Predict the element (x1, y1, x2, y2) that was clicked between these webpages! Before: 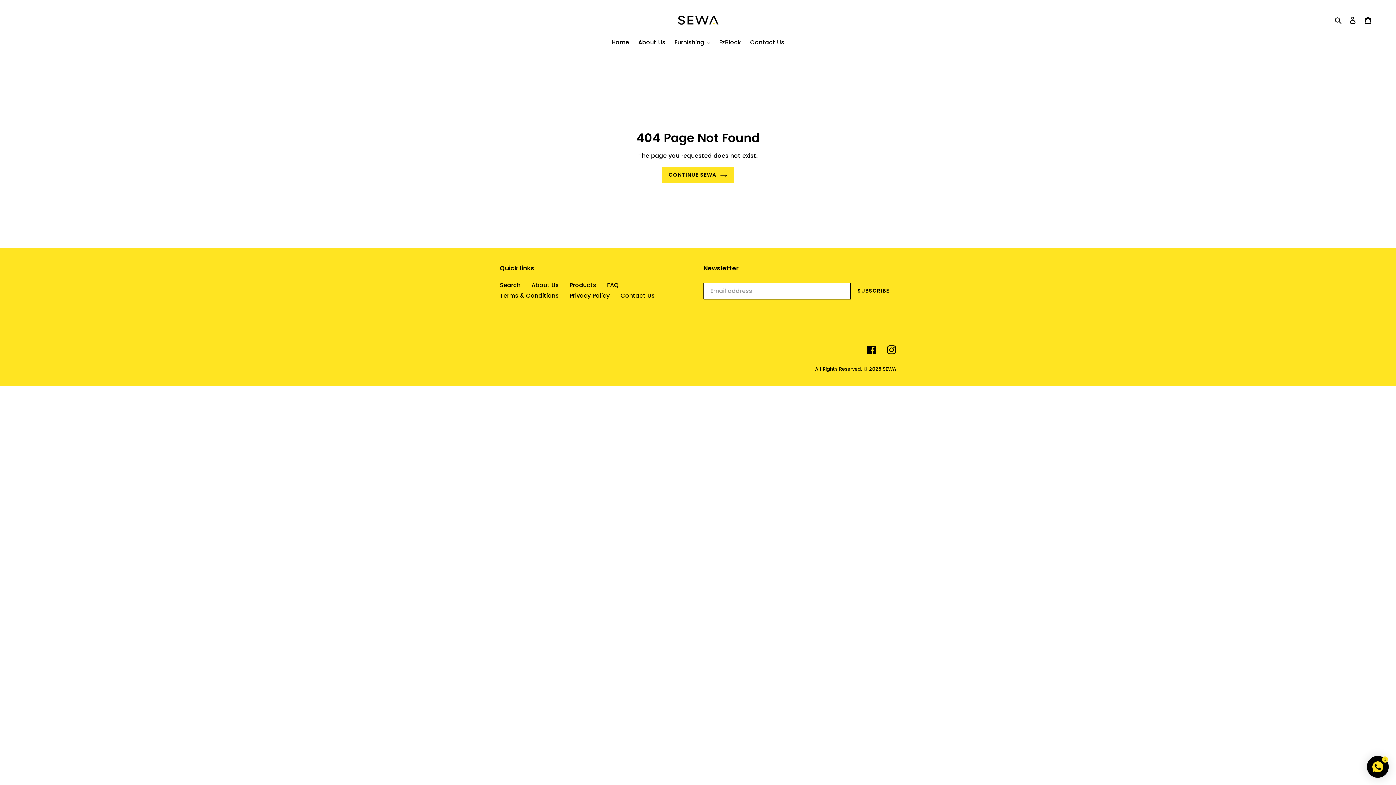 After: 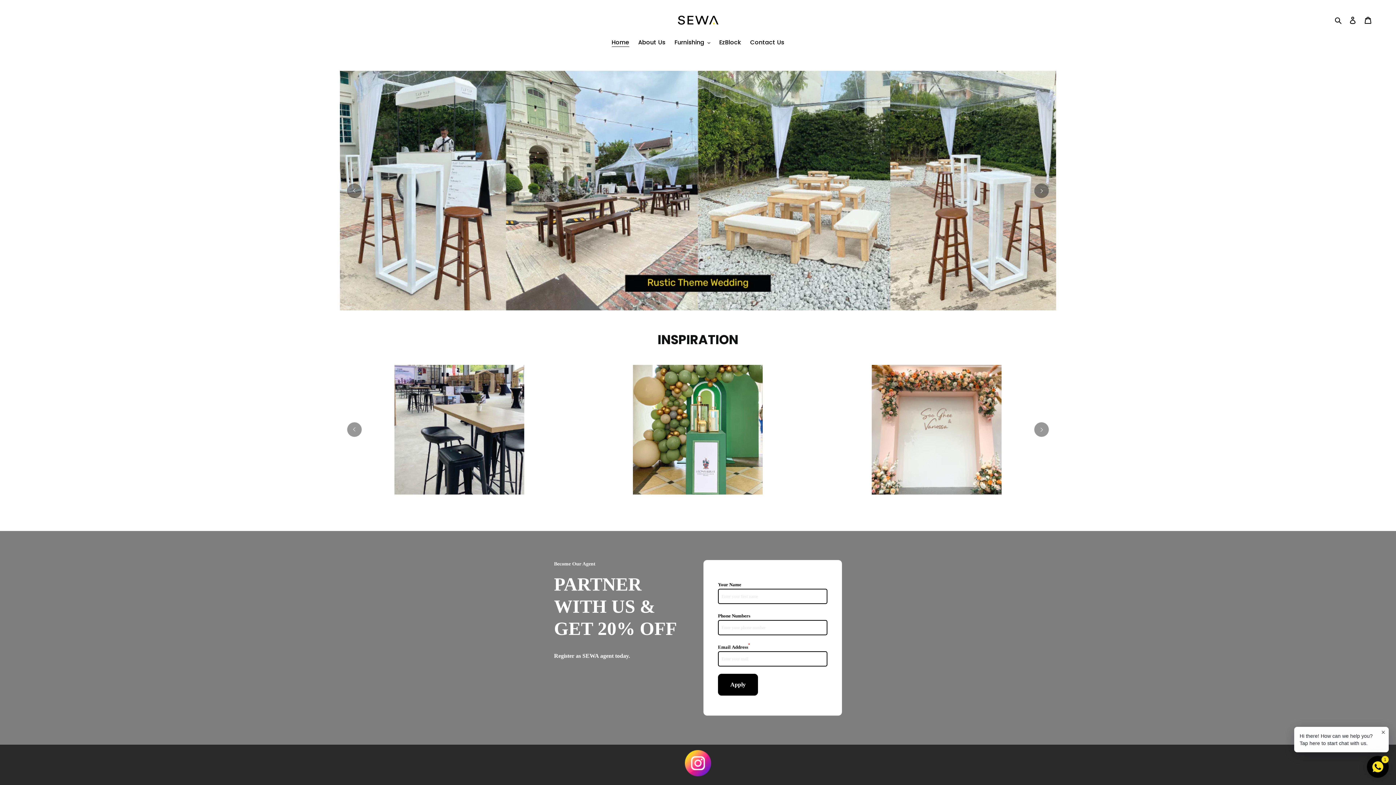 Action: label: CONTINUE SEWA bbox: (661, 167, 734, 182)